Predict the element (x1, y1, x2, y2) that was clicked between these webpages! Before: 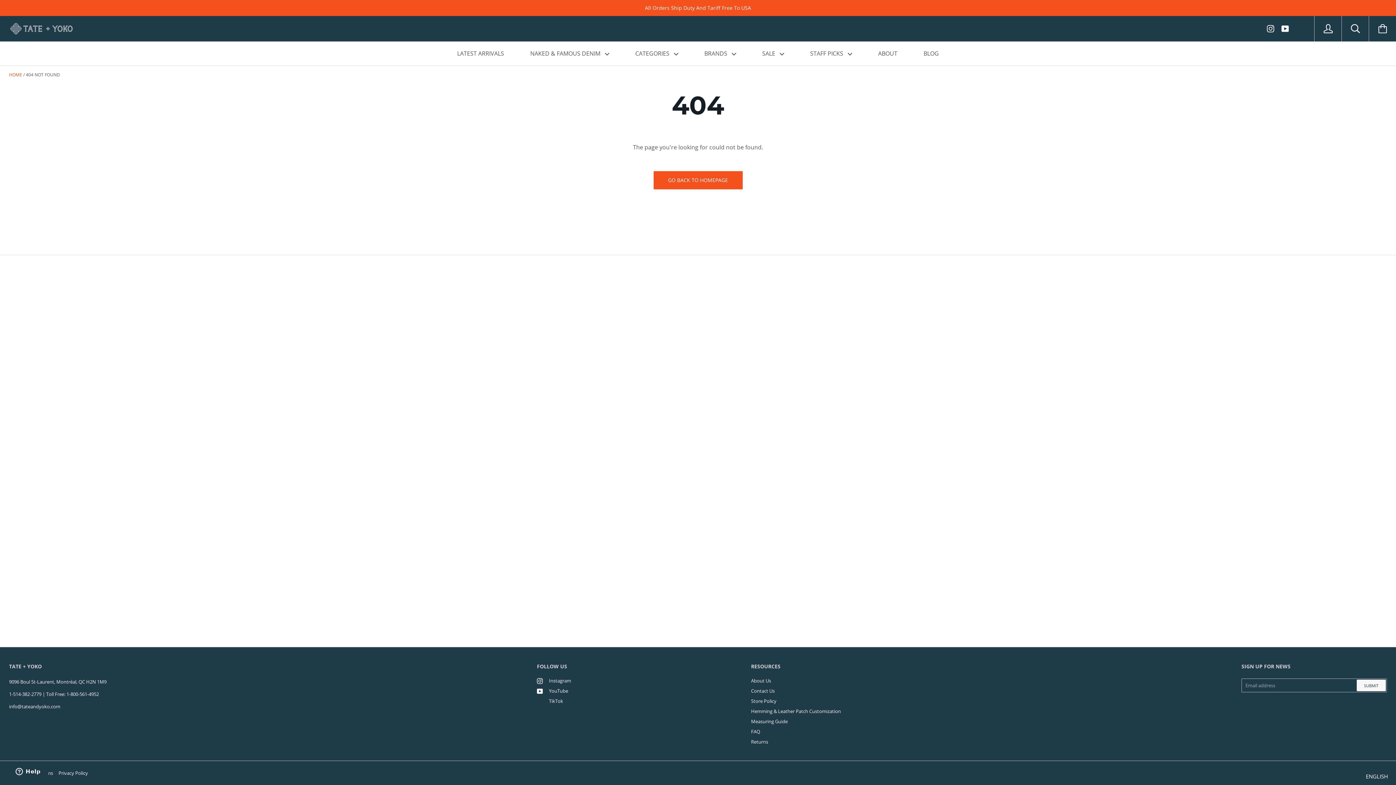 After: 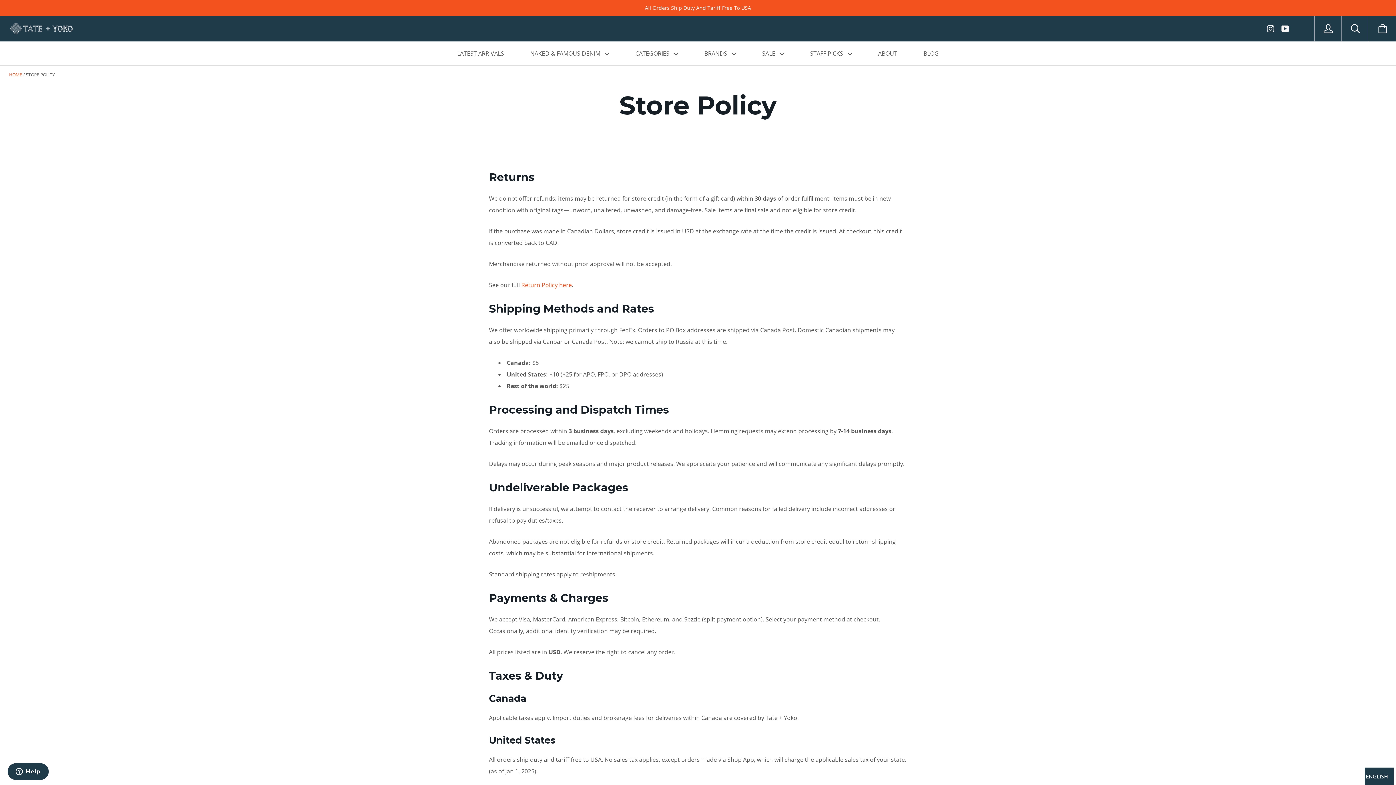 Action: bbox: (751, 698, 776, 704) label: Store Policy